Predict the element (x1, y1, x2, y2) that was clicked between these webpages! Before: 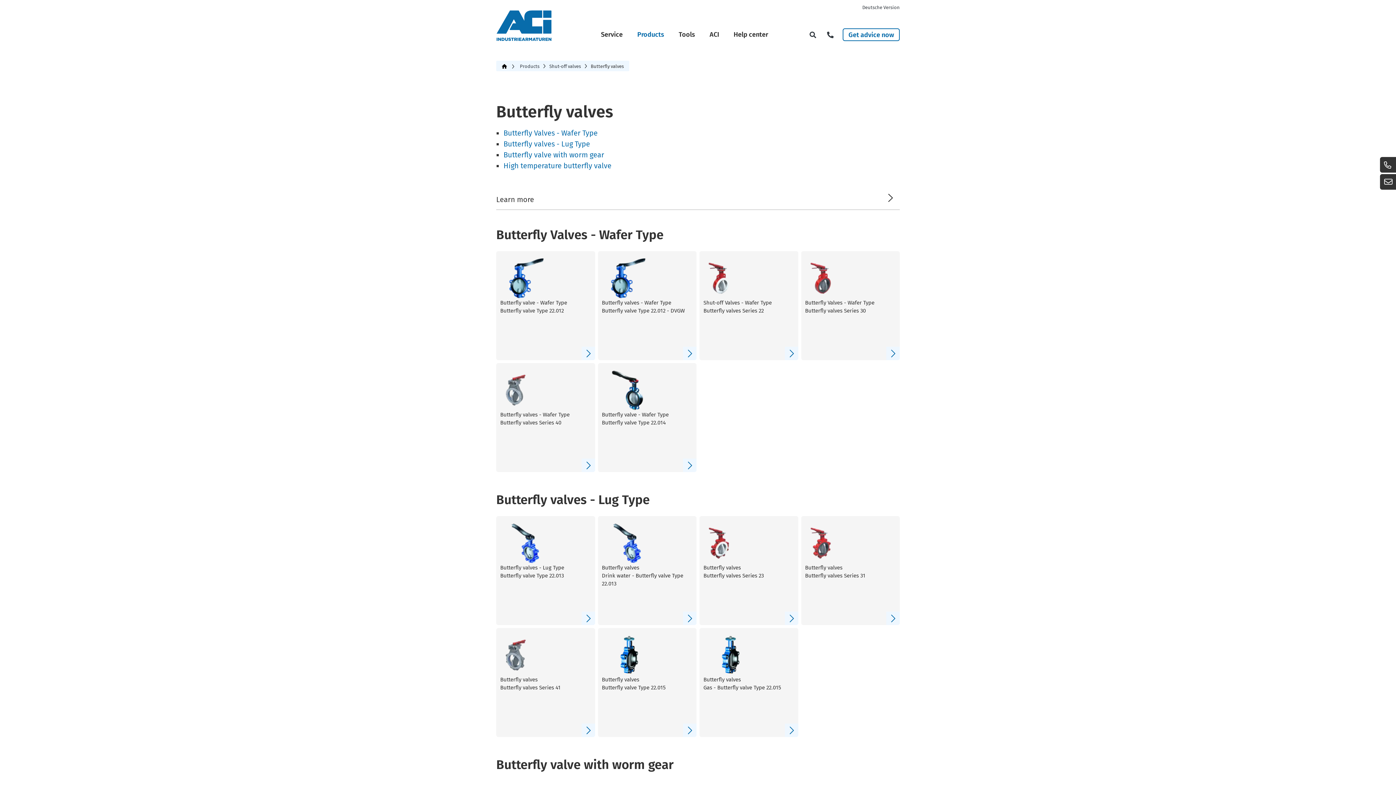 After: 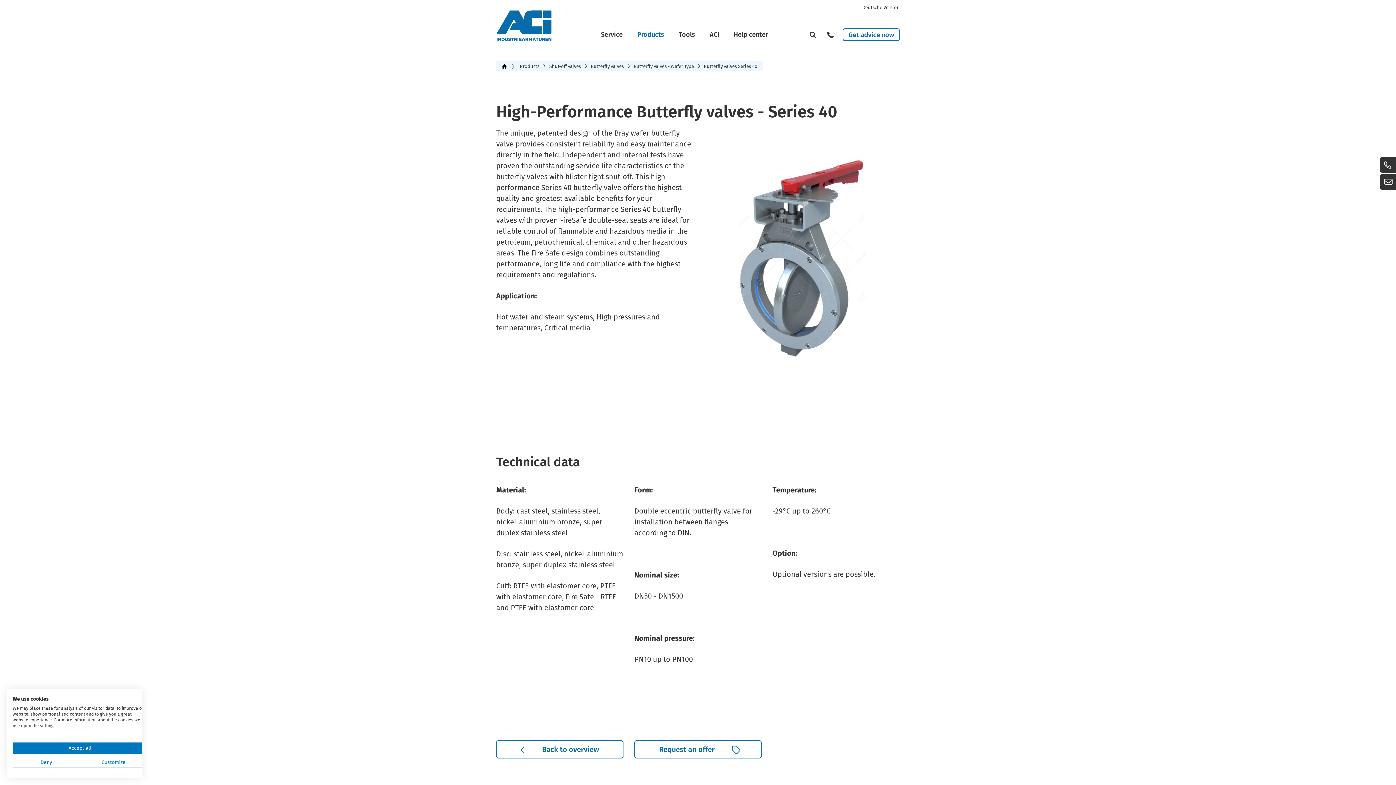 Action: bbox: (496, 363, 595, 472) label: Butterfly valves - Wafer Type

Butterfly valves Series 40